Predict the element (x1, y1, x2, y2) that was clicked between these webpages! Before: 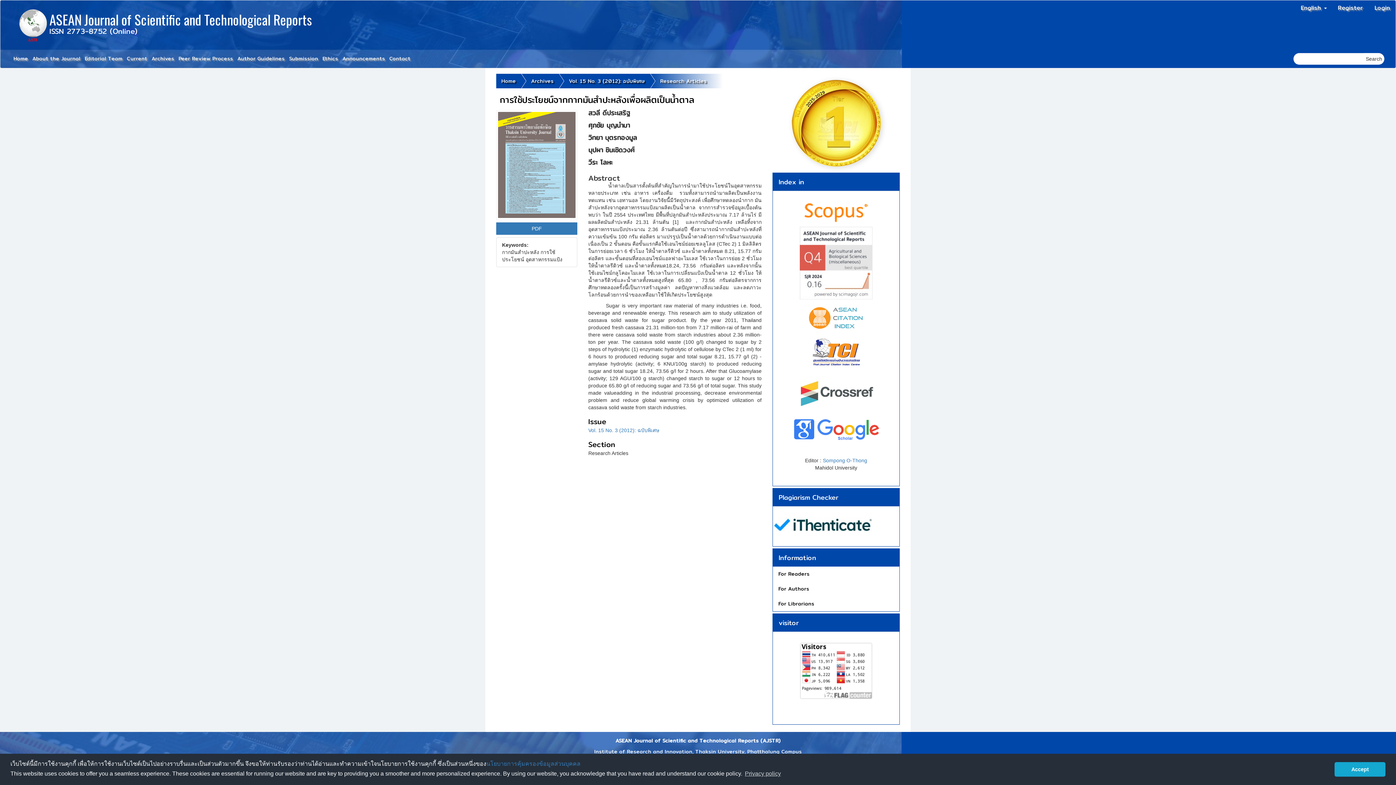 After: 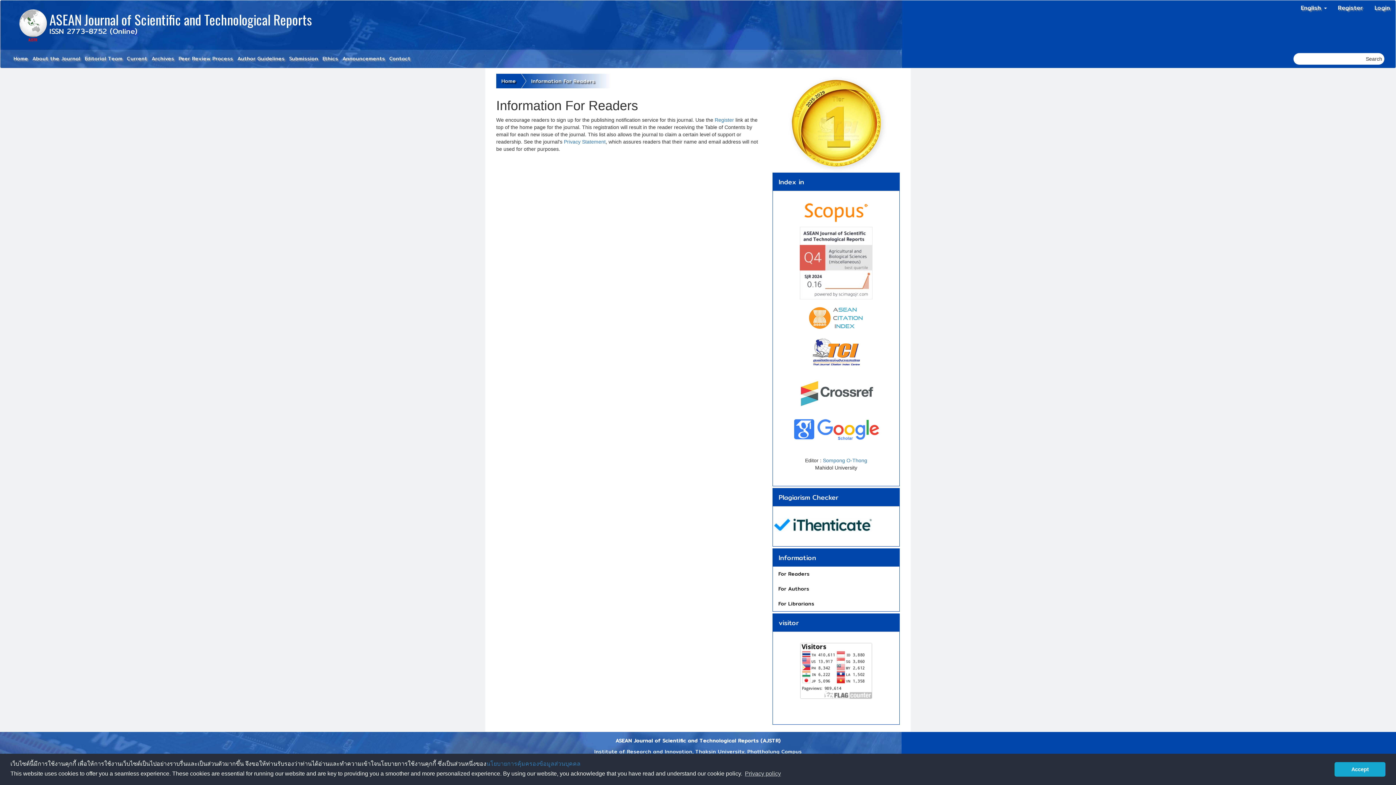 Action: bbox: (773, 566, 899, 581) label: For Readers